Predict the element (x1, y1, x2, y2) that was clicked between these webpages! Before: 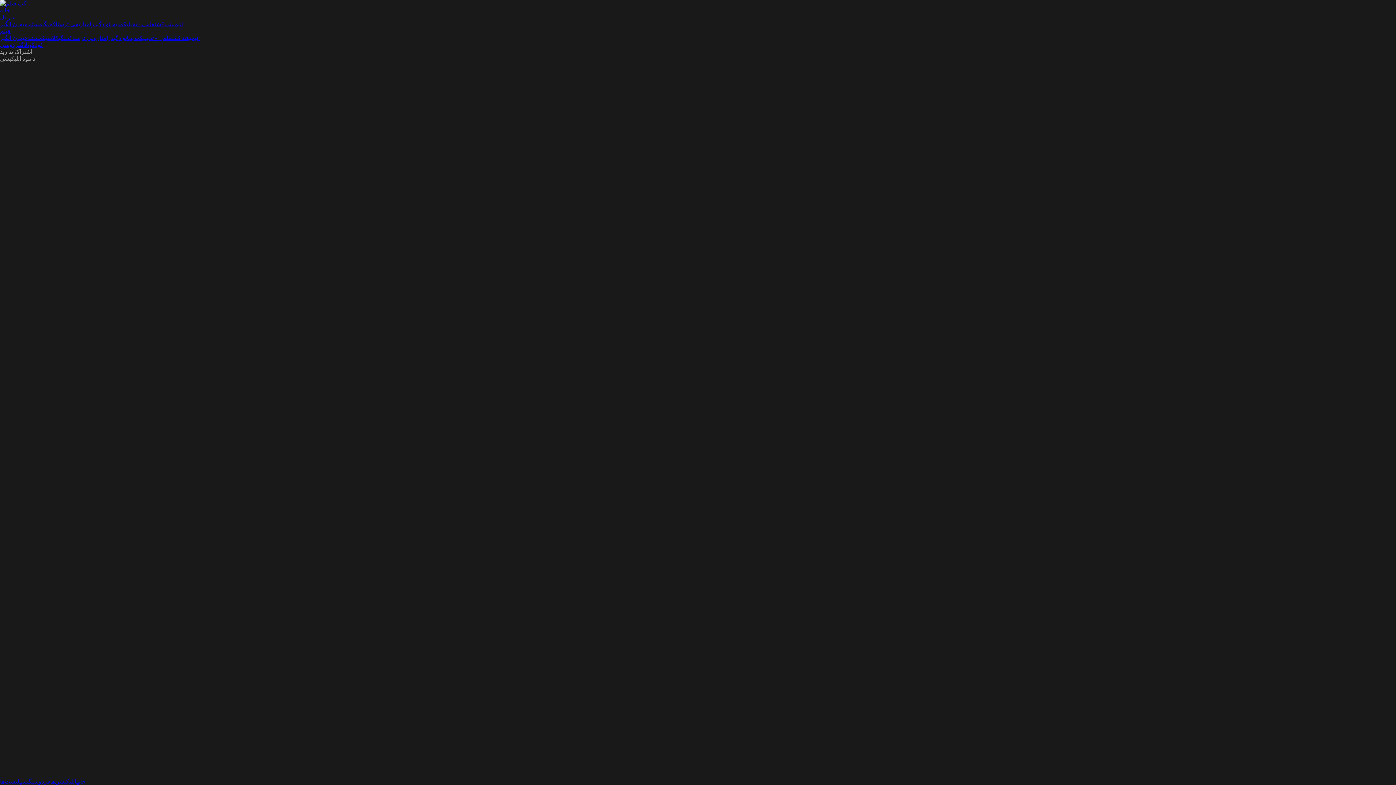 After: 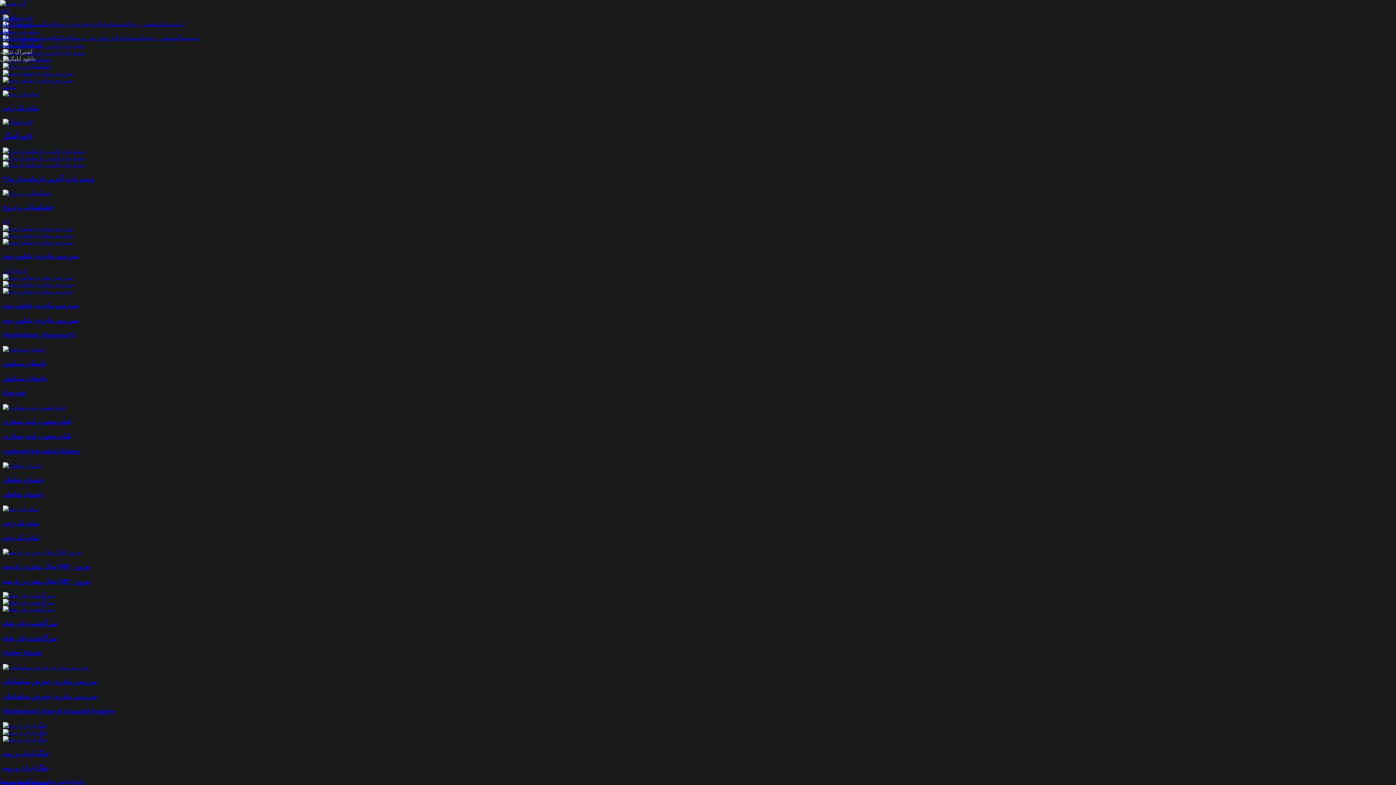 Action: bbox: (32, 41, 43, 48) label: کودک